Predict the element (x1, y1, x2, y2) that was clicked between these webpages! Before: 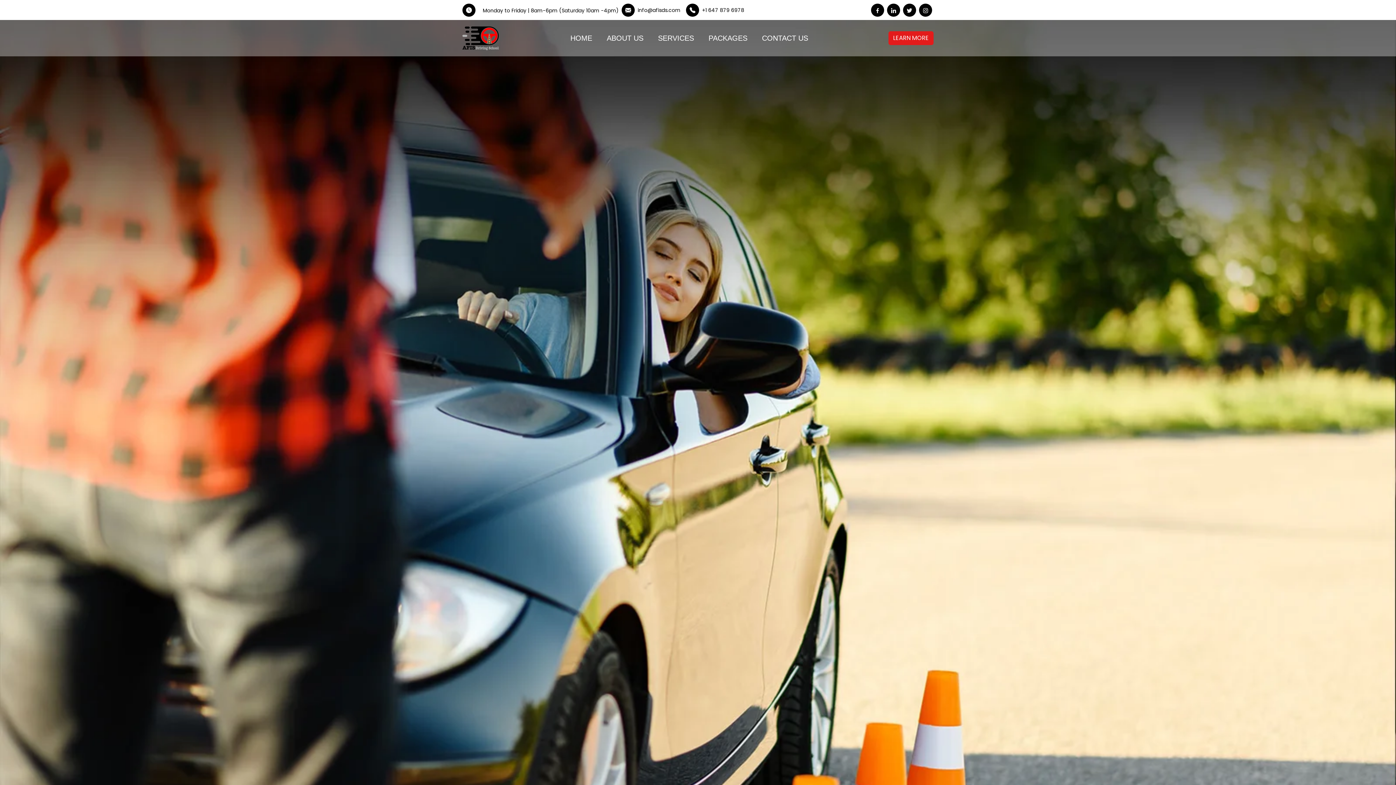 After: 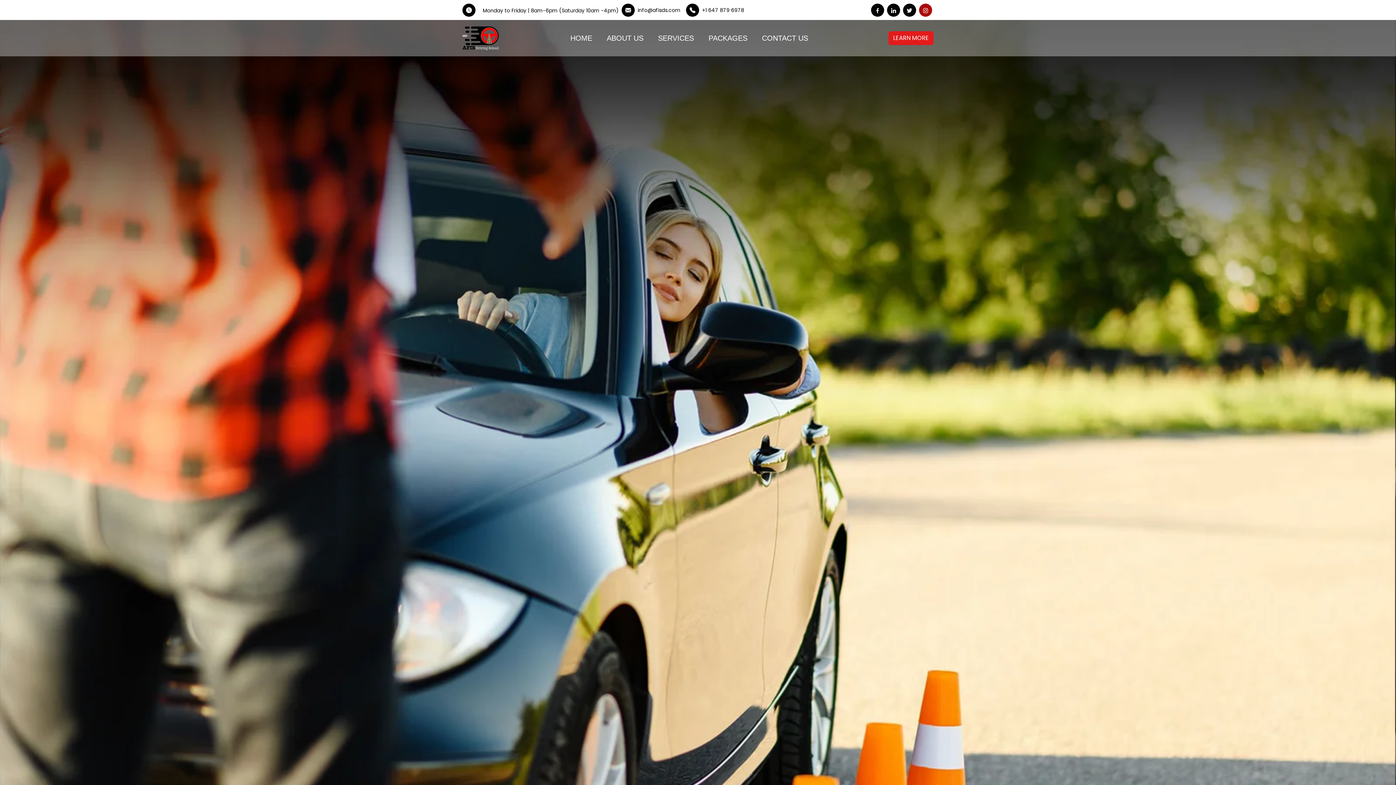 Action: bbox: (919, 3, 932, 16)